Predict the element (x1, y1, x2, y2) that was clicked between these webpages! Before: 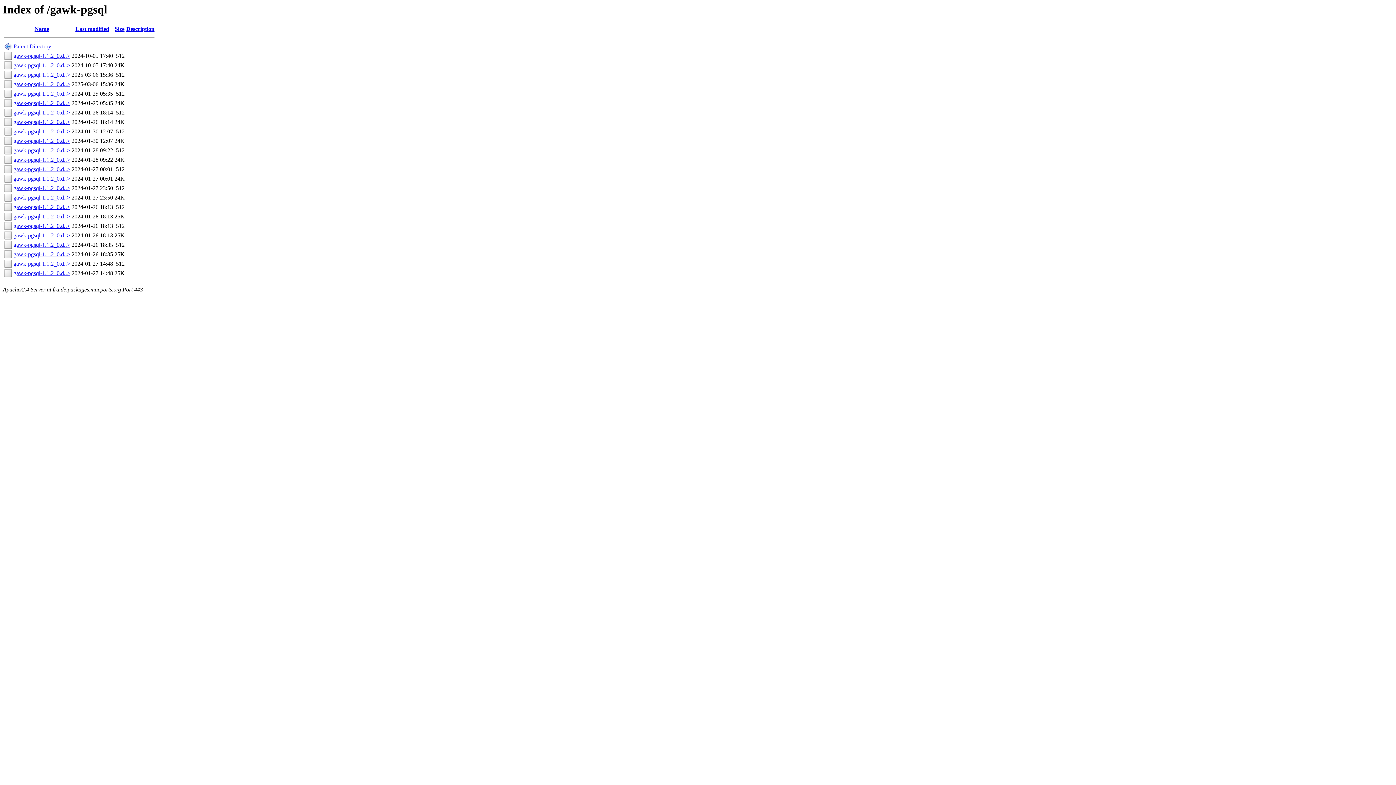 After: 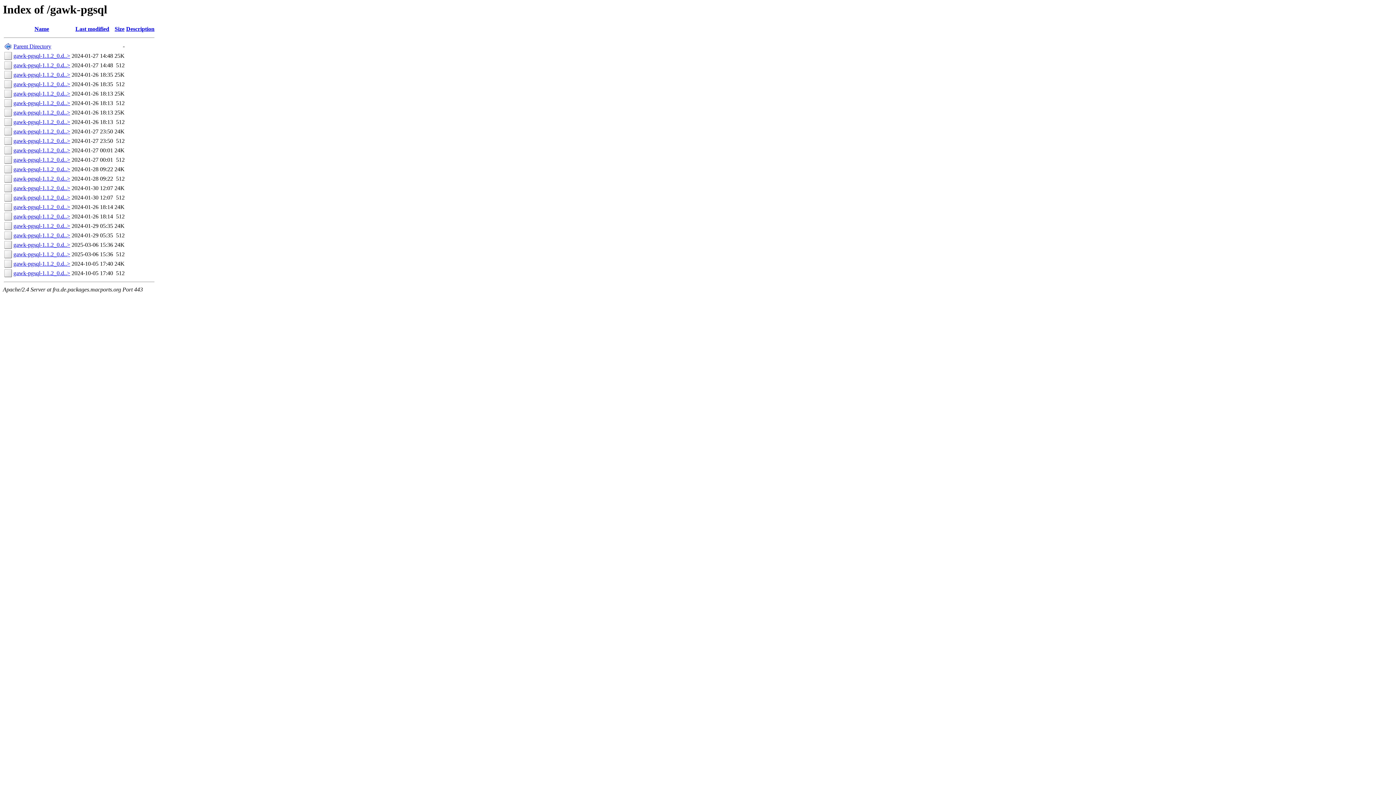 Action: label: Name bbox: (34, 25, 49, 32)